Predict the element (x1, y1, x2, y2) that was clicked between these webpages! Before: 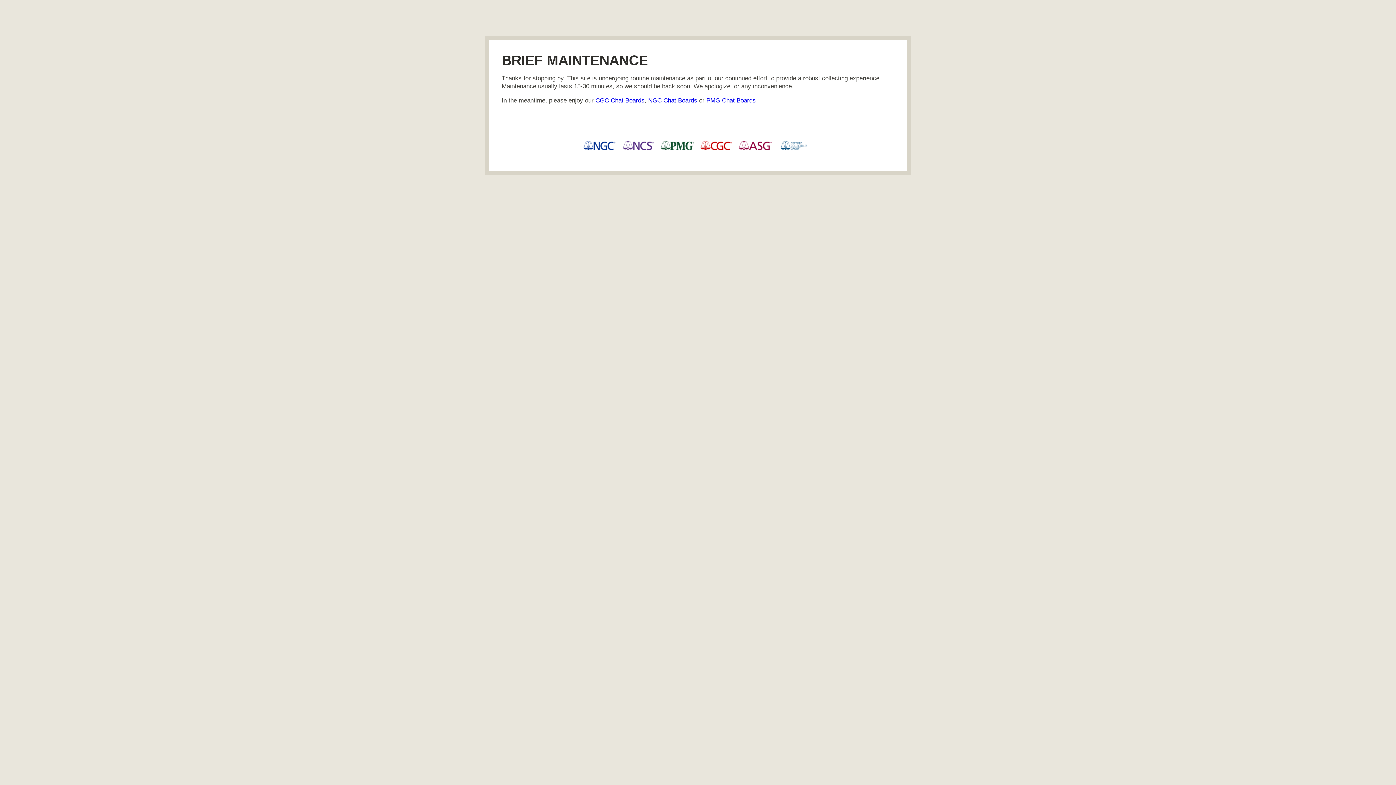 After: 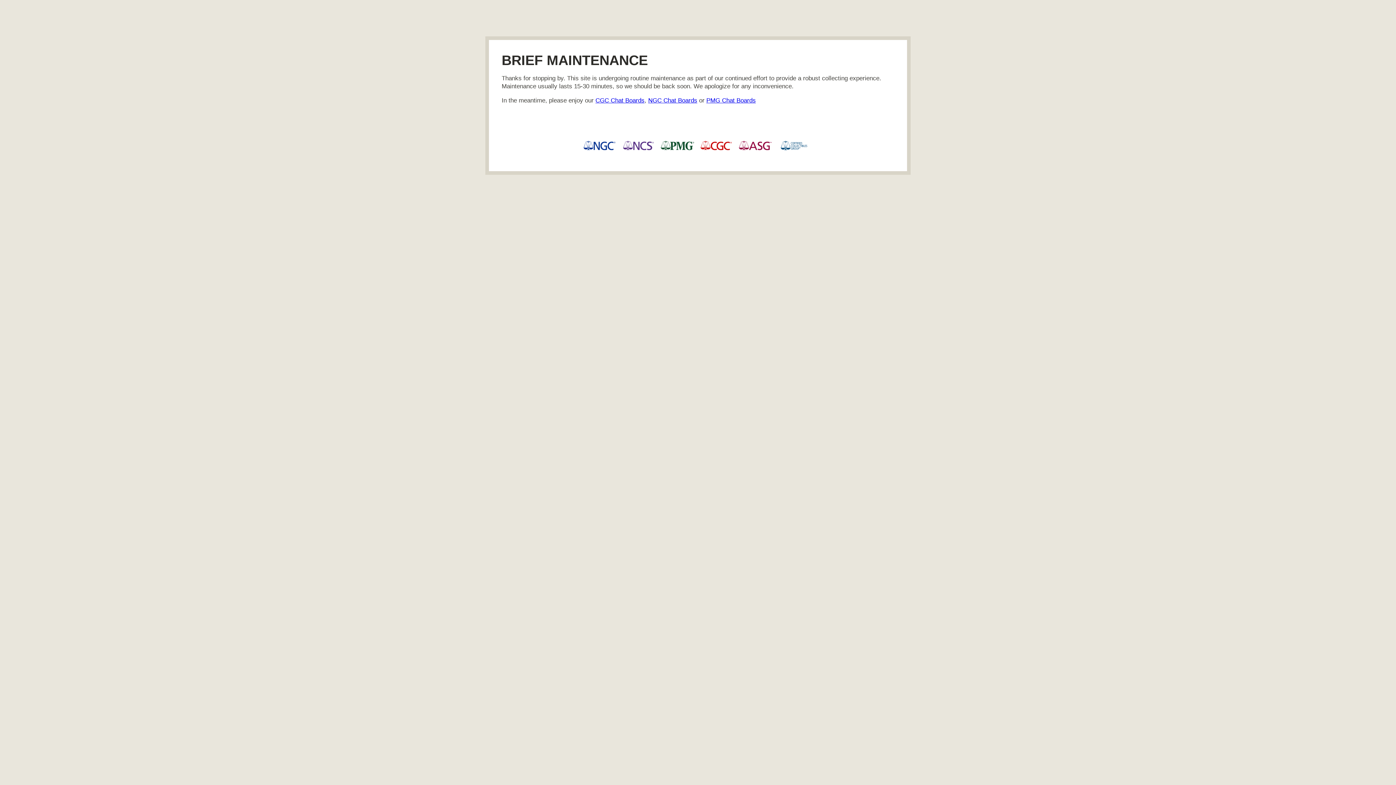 Action: bbox: (737, 141, 773, 158)